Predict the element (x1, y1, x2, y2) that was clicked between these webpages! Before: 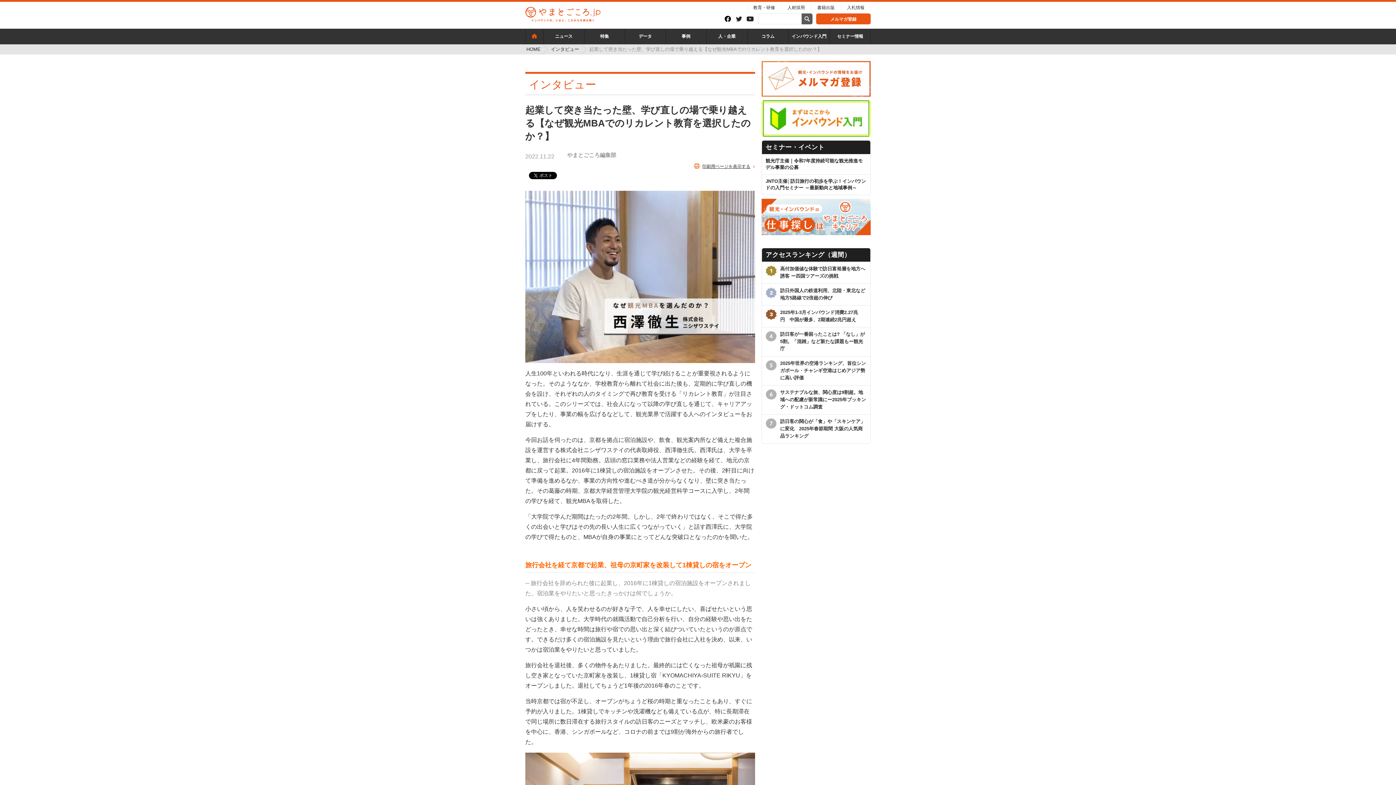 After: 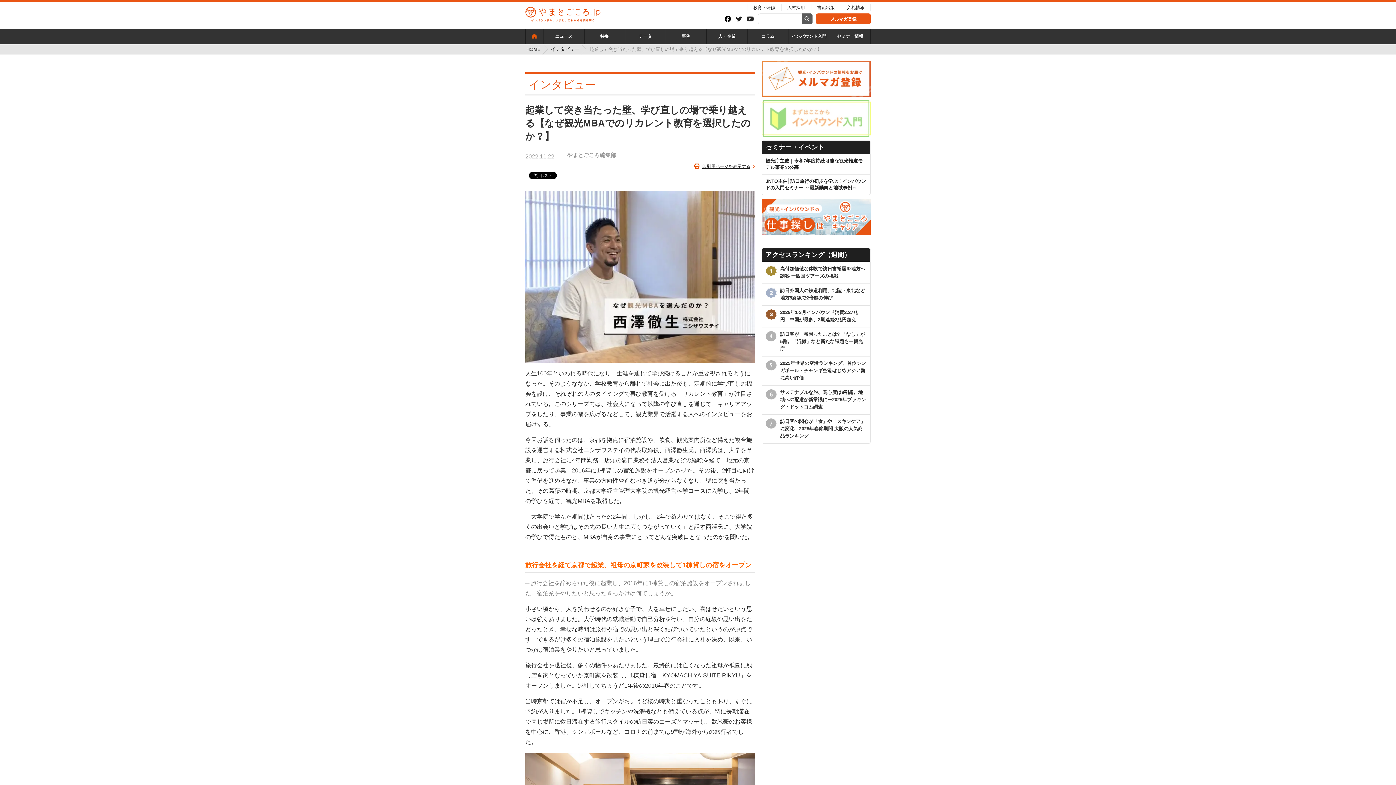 Action: bbox: (761, 100, 870, 105)